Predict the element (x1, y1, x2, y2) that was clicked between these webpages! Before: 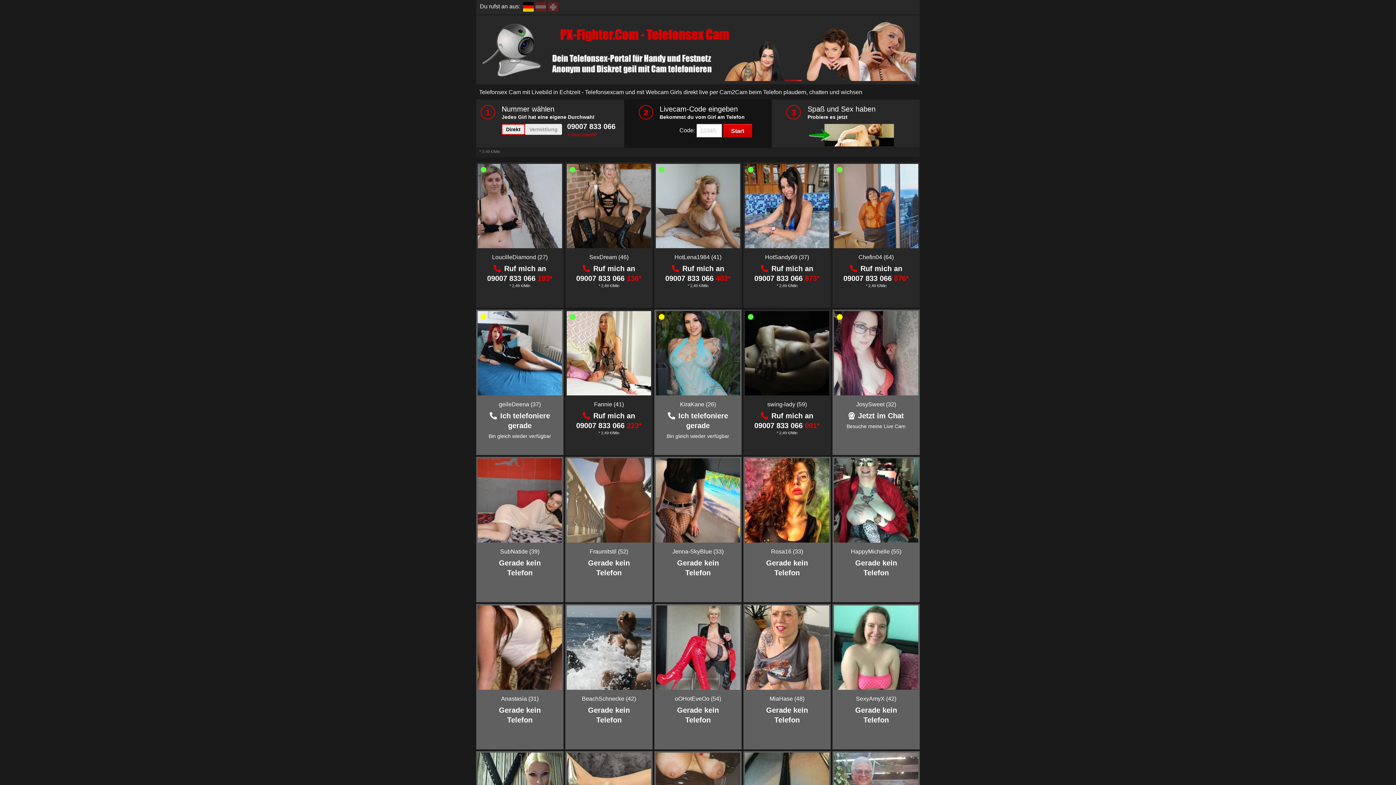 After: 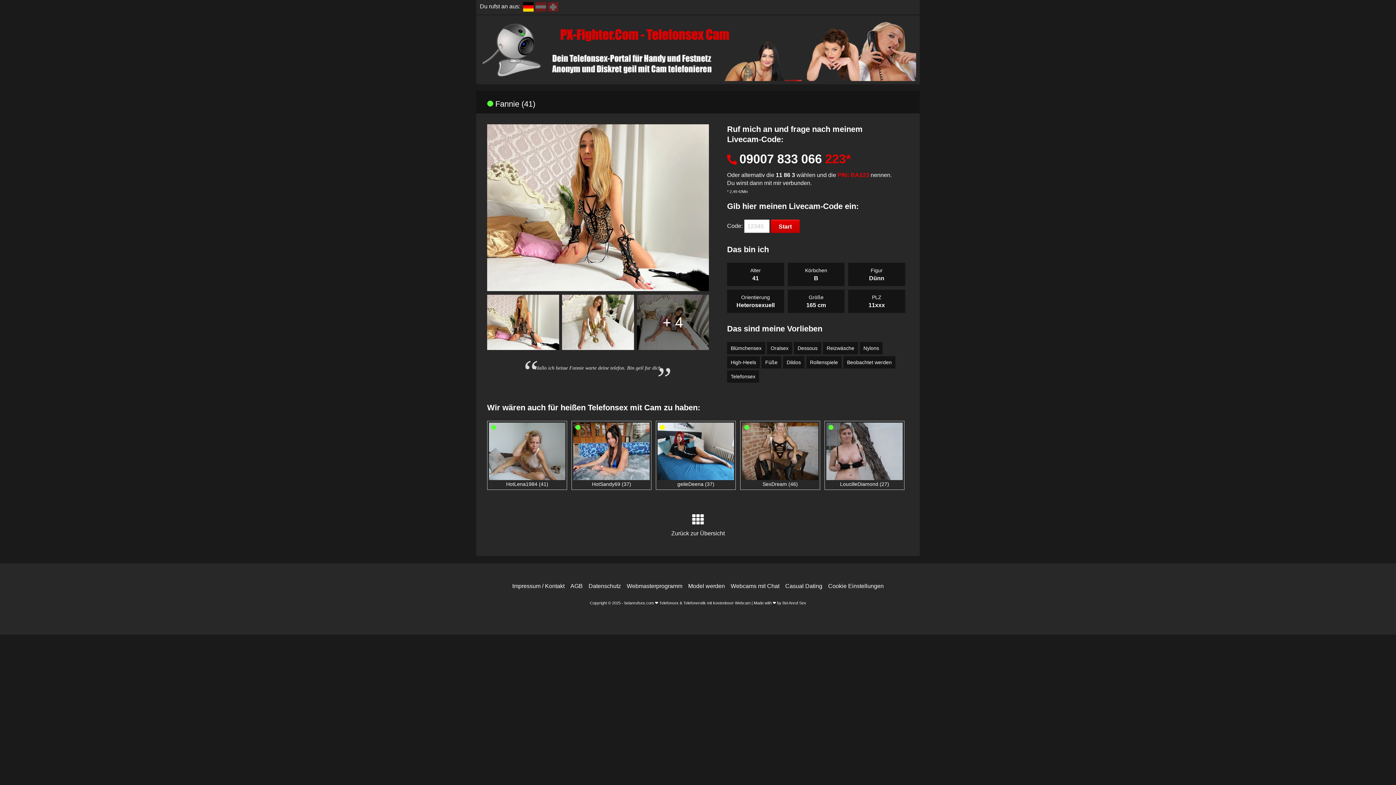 Action: bbox: (594, 401, 624, 407) label: Fannie (41)